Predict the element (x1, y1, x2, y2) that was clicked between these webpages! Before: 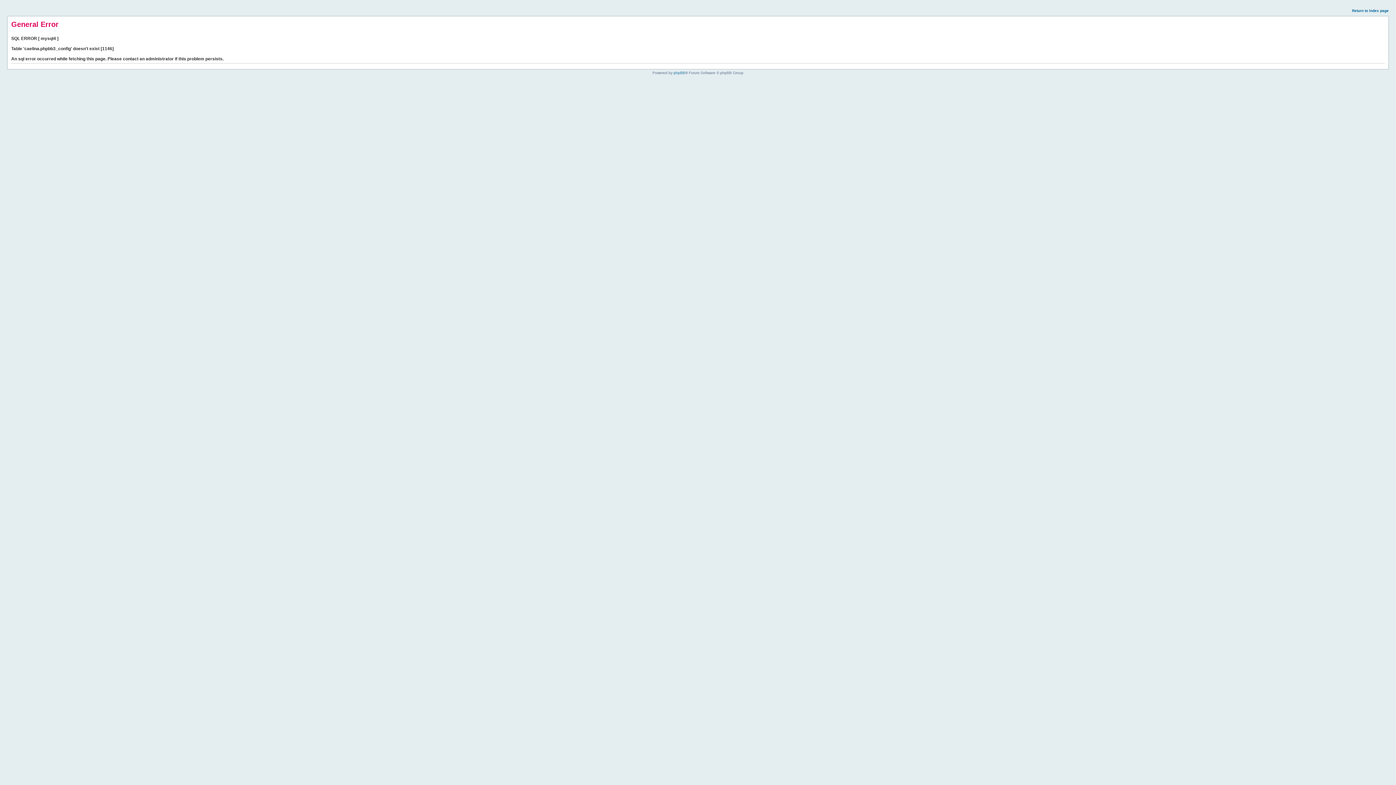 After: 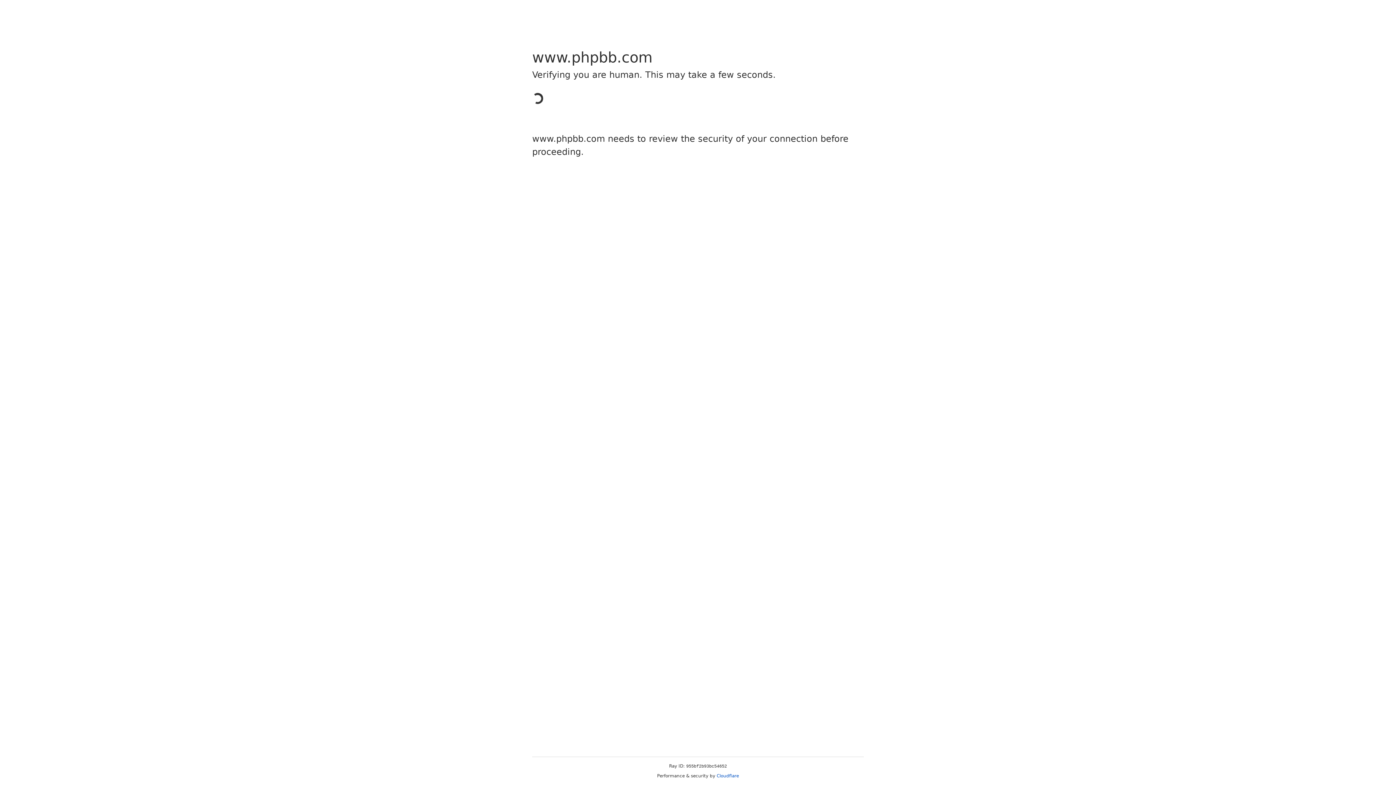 Action: label: phpBB bbox: (673, 70, 685, 74)